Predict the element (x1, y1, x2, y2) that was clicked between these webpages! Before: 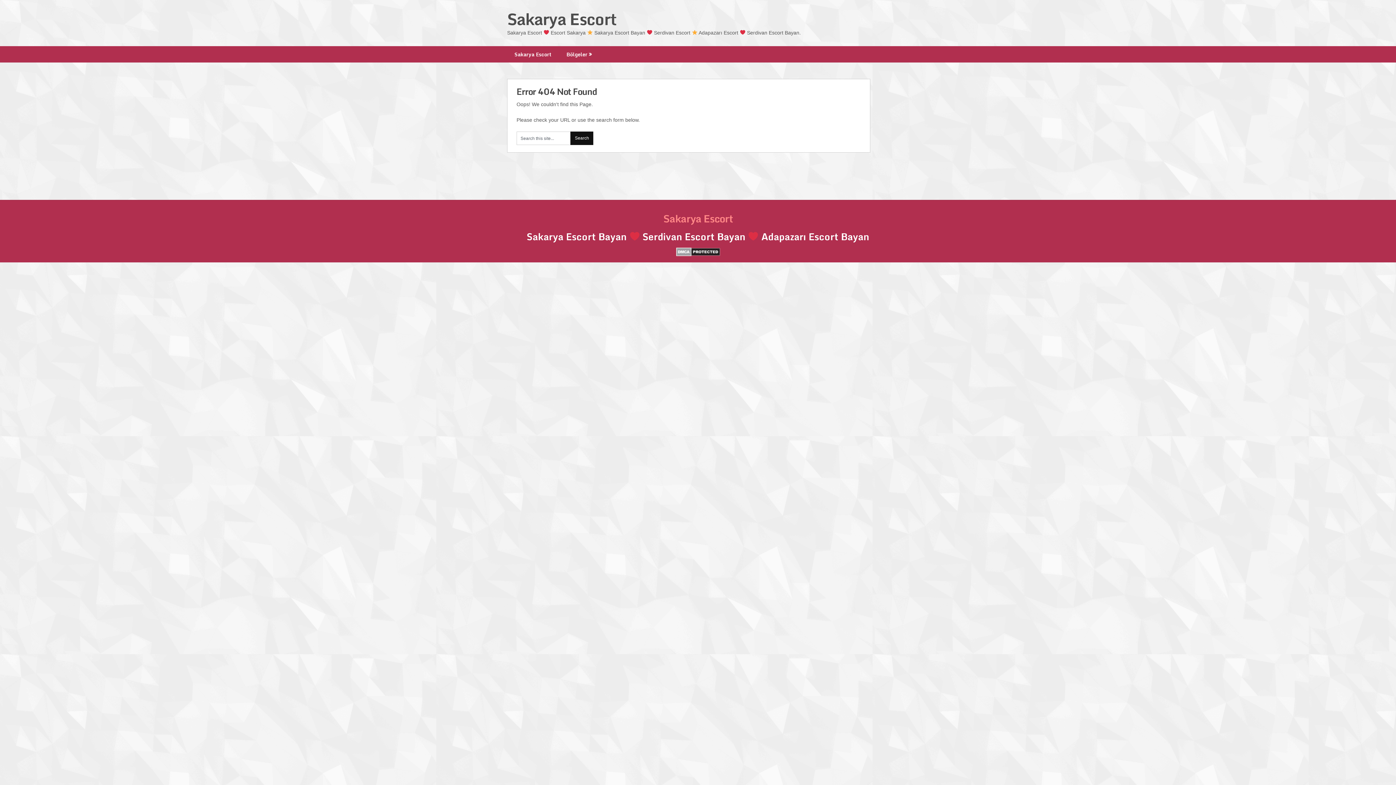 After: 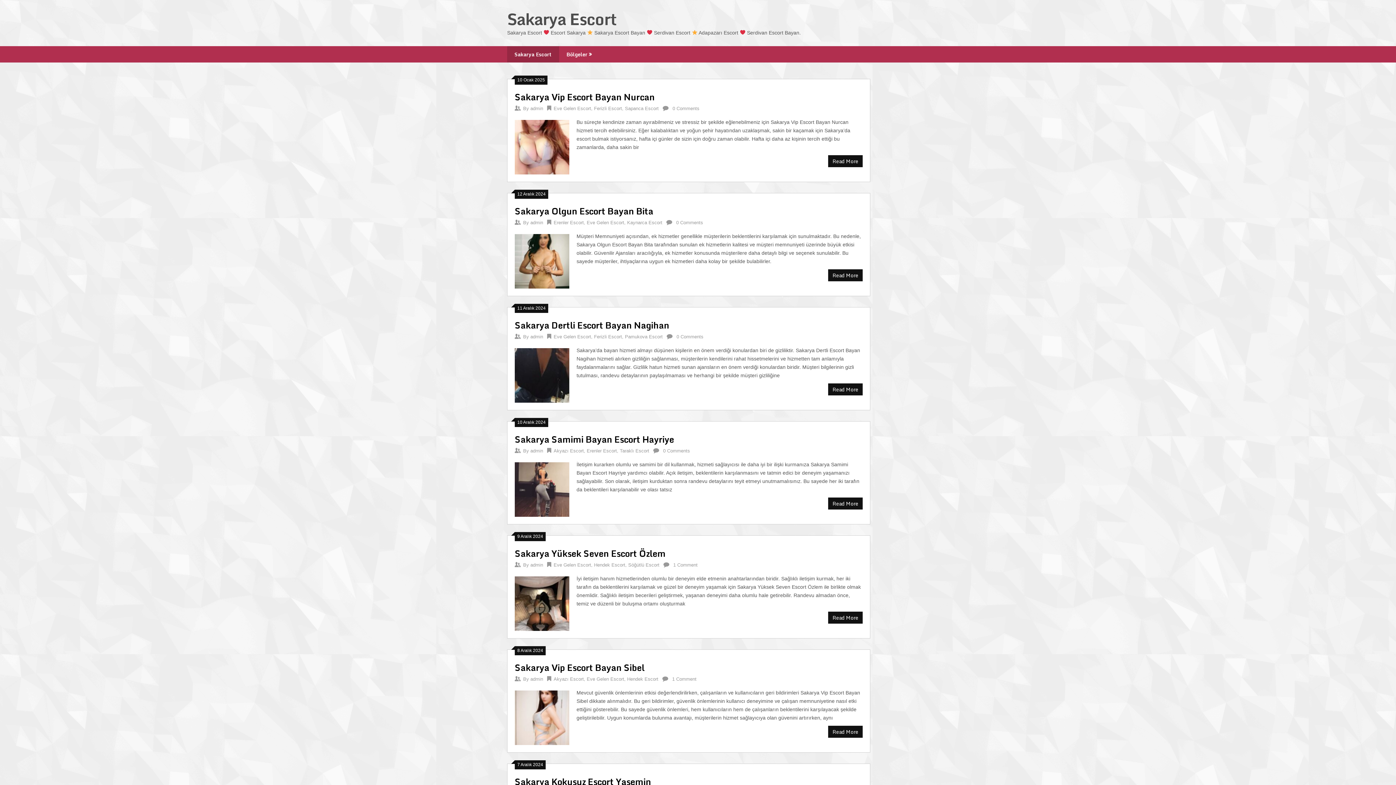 Action: label: Sakarya Escort bbox: (507, 5, 616, 32)